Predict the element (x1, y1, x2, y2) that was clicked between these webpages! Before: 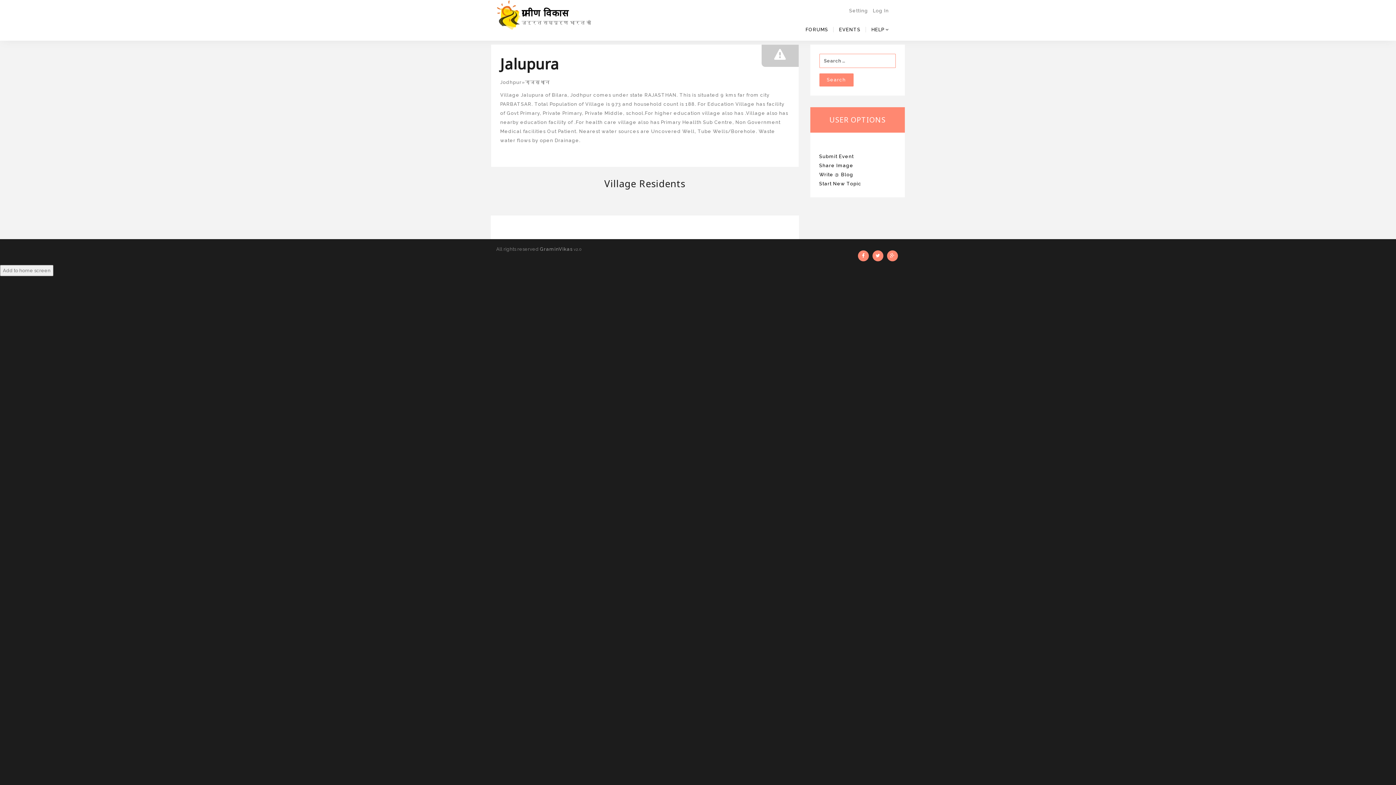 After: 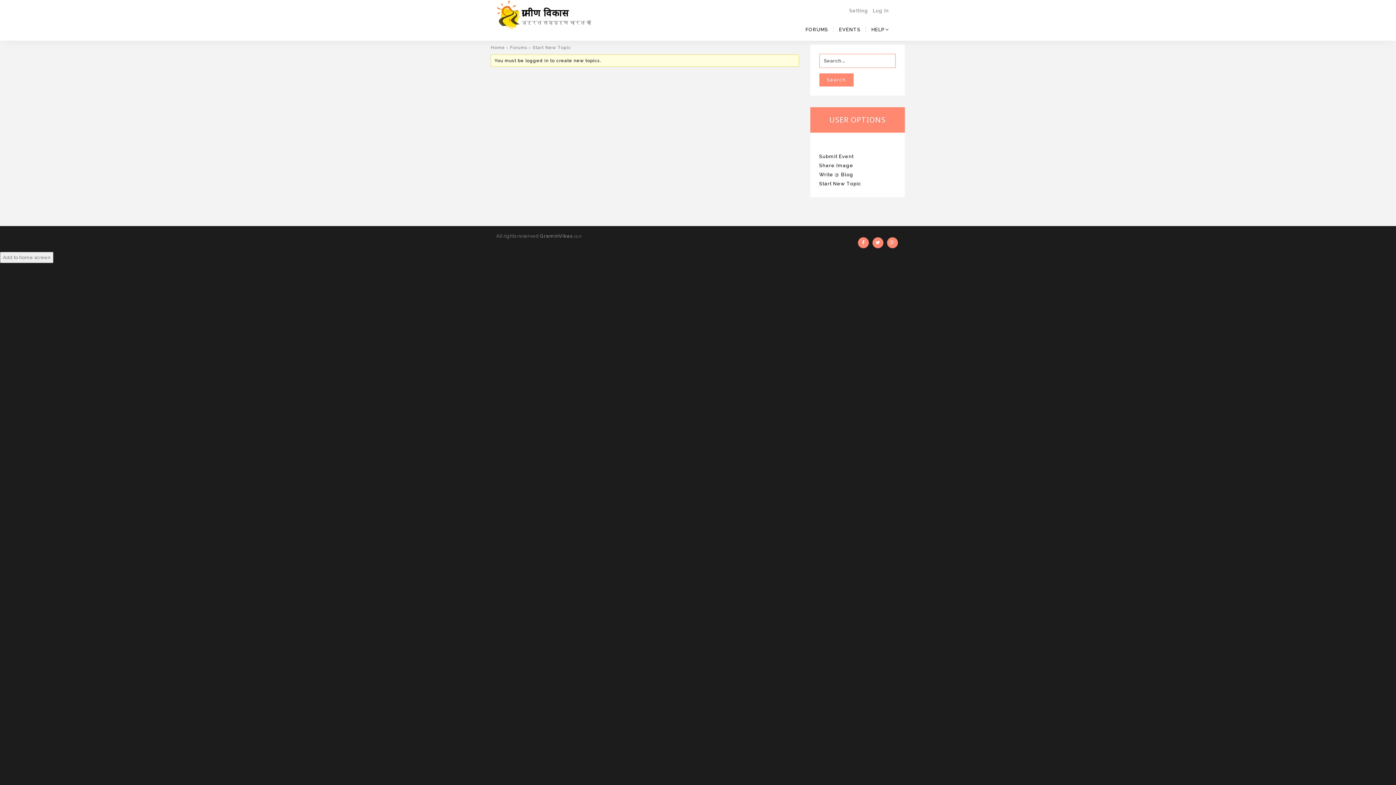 Action: bbox: (819, 181, 861, 186) label: Start New Topic